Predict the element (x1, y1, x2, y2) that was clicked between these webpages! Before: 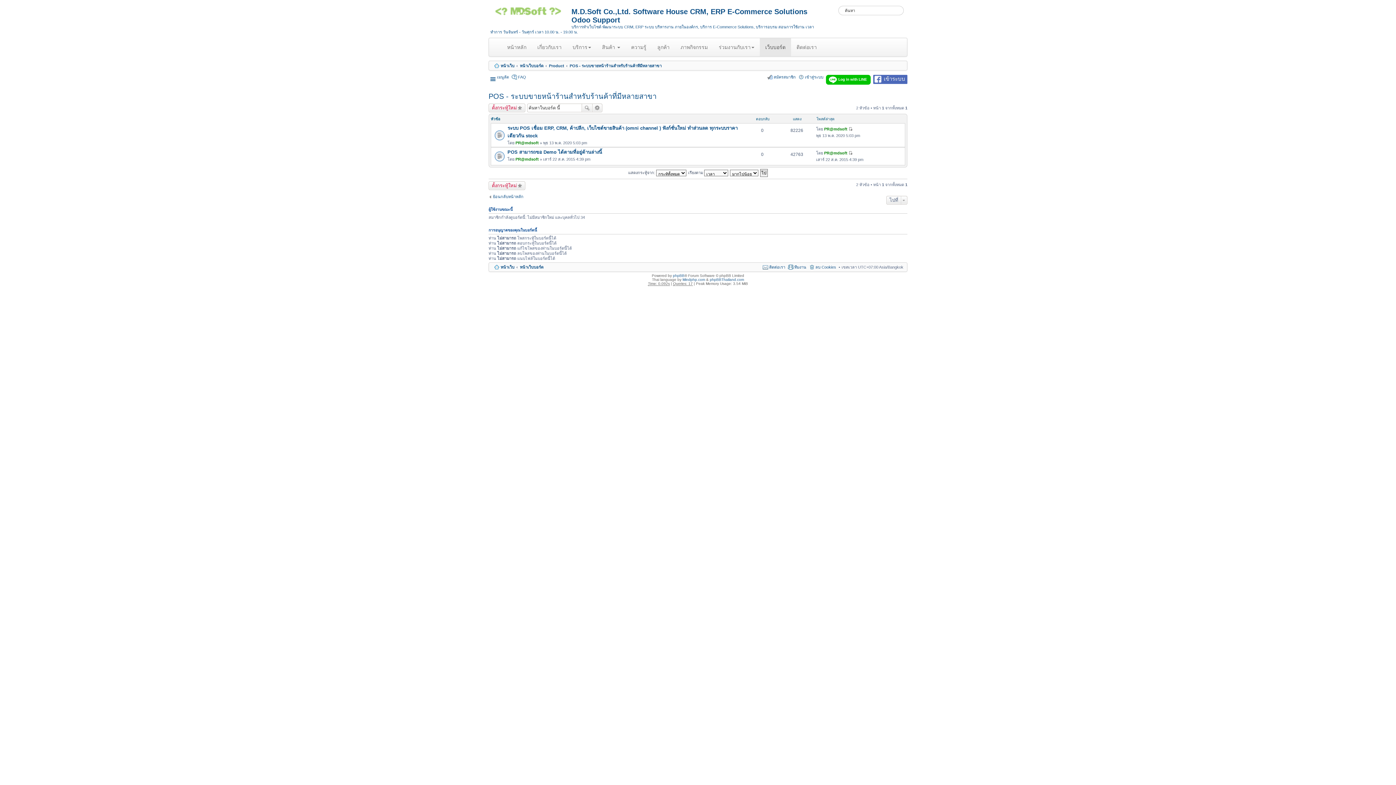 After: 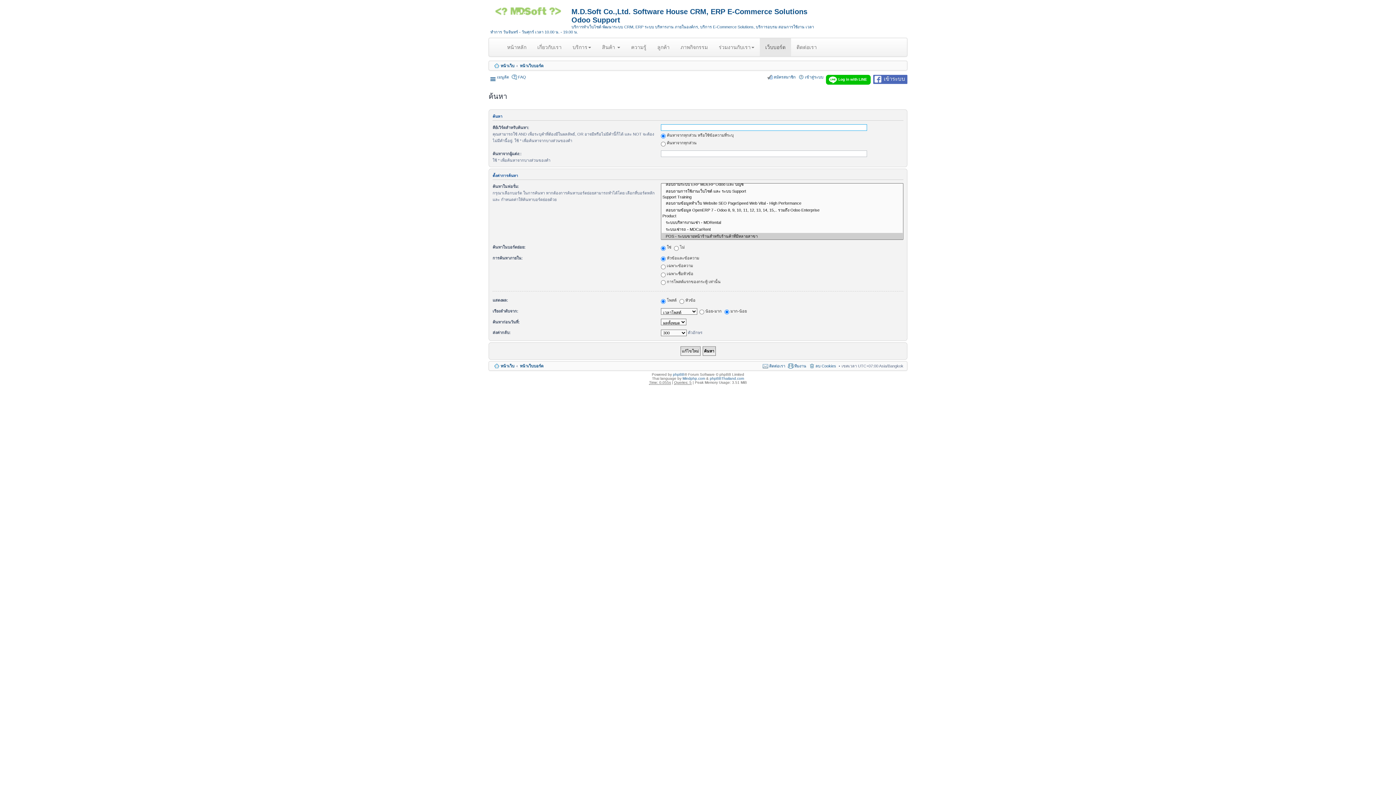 Action: bbox: (581, 103, 592, 112) label: ค้นหา